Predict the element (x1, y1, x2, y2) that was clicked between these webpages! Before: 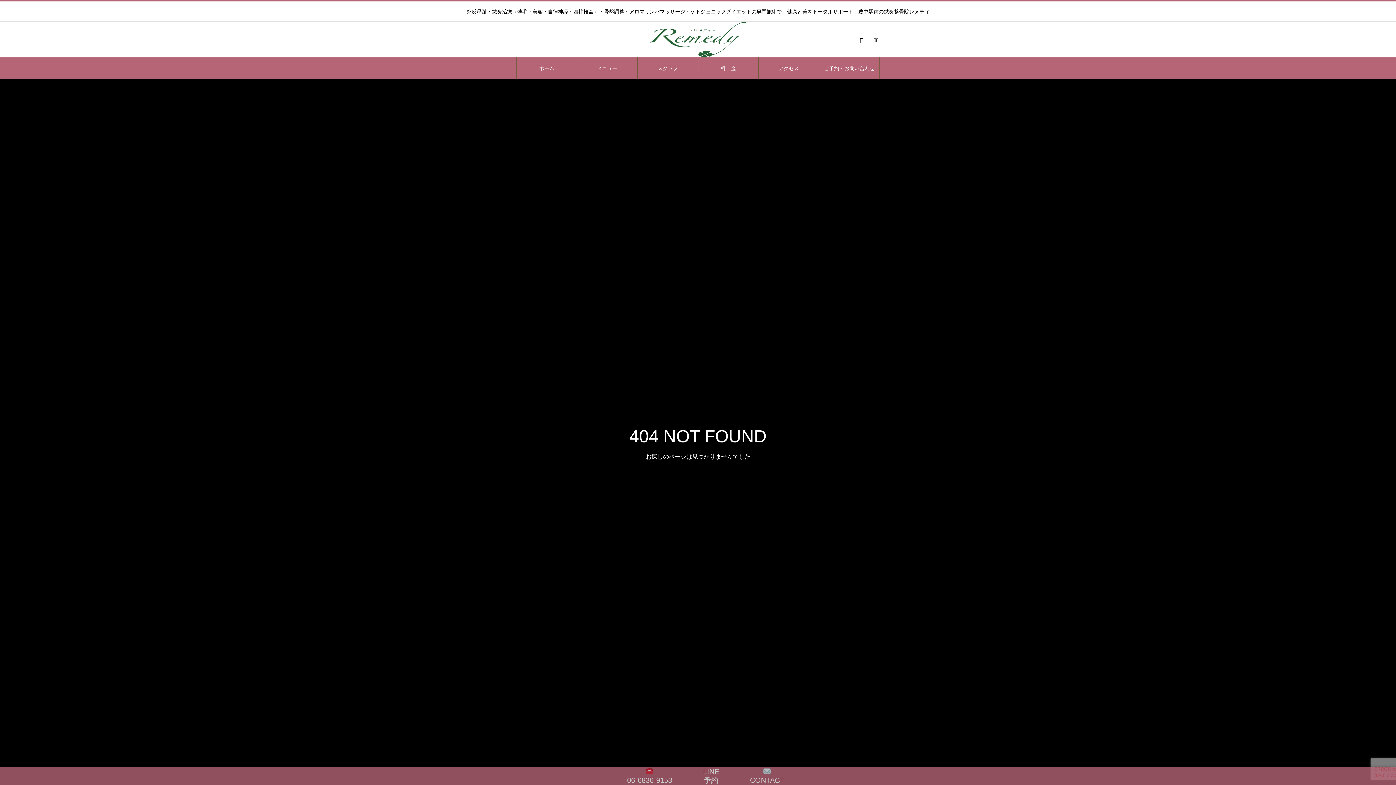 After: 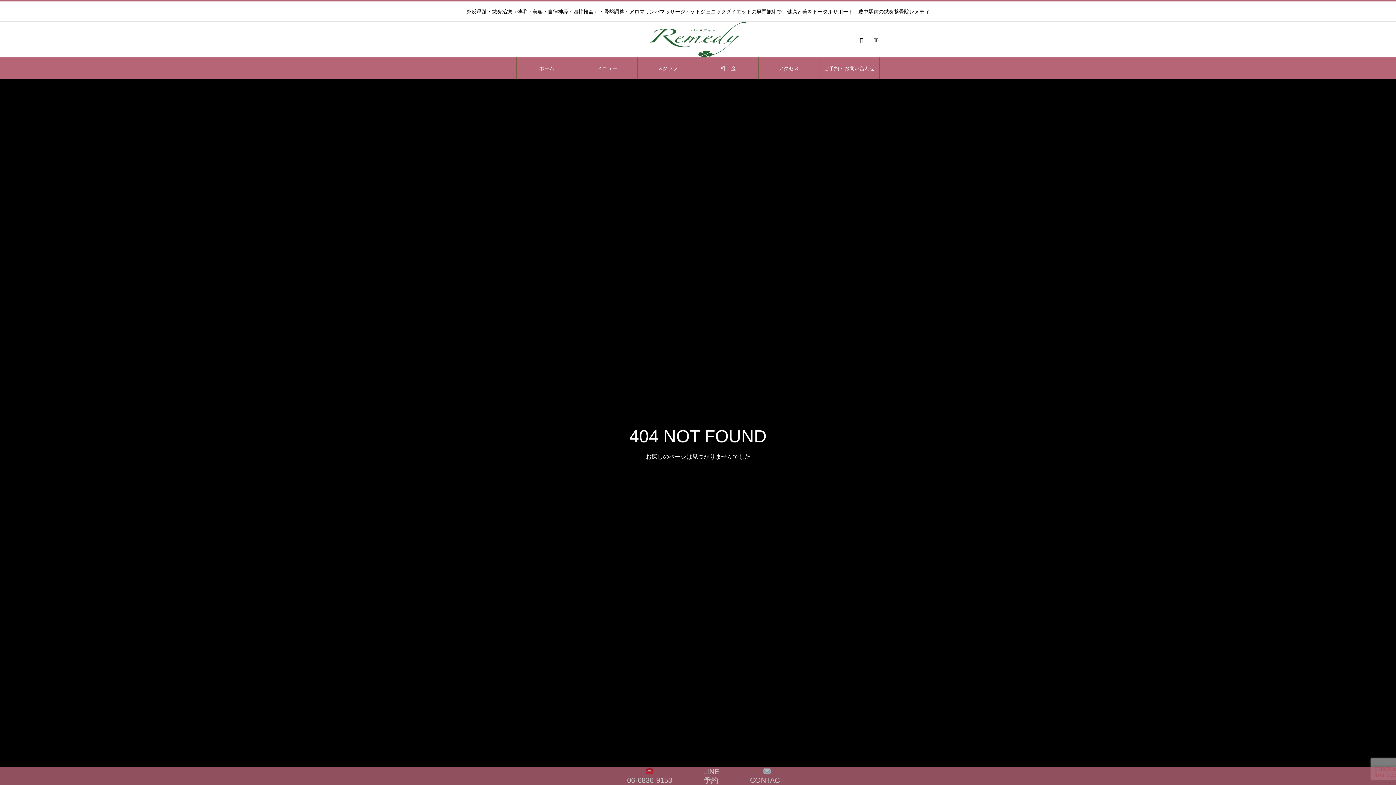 Action: label: 
06-6836-9153 bbox: (627, 767, 672, 785)